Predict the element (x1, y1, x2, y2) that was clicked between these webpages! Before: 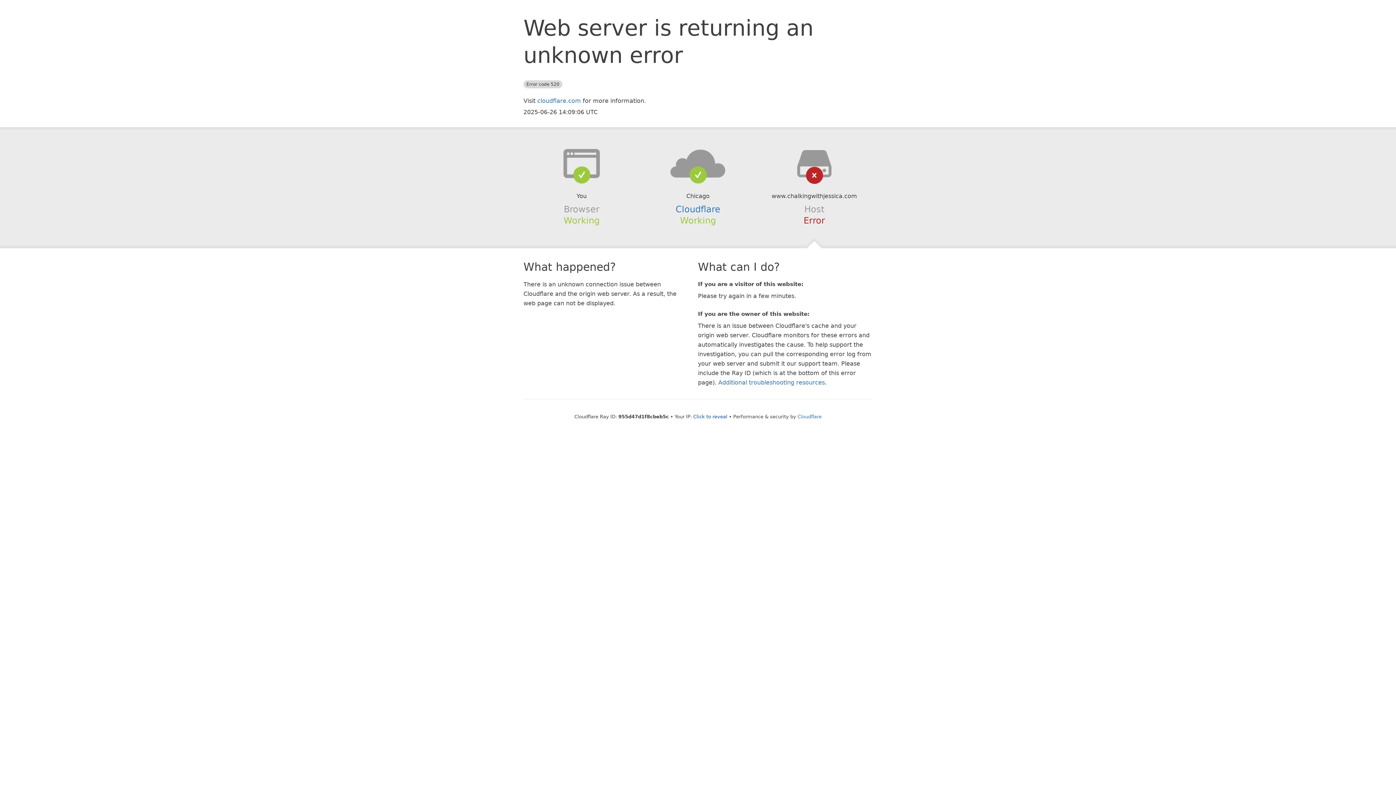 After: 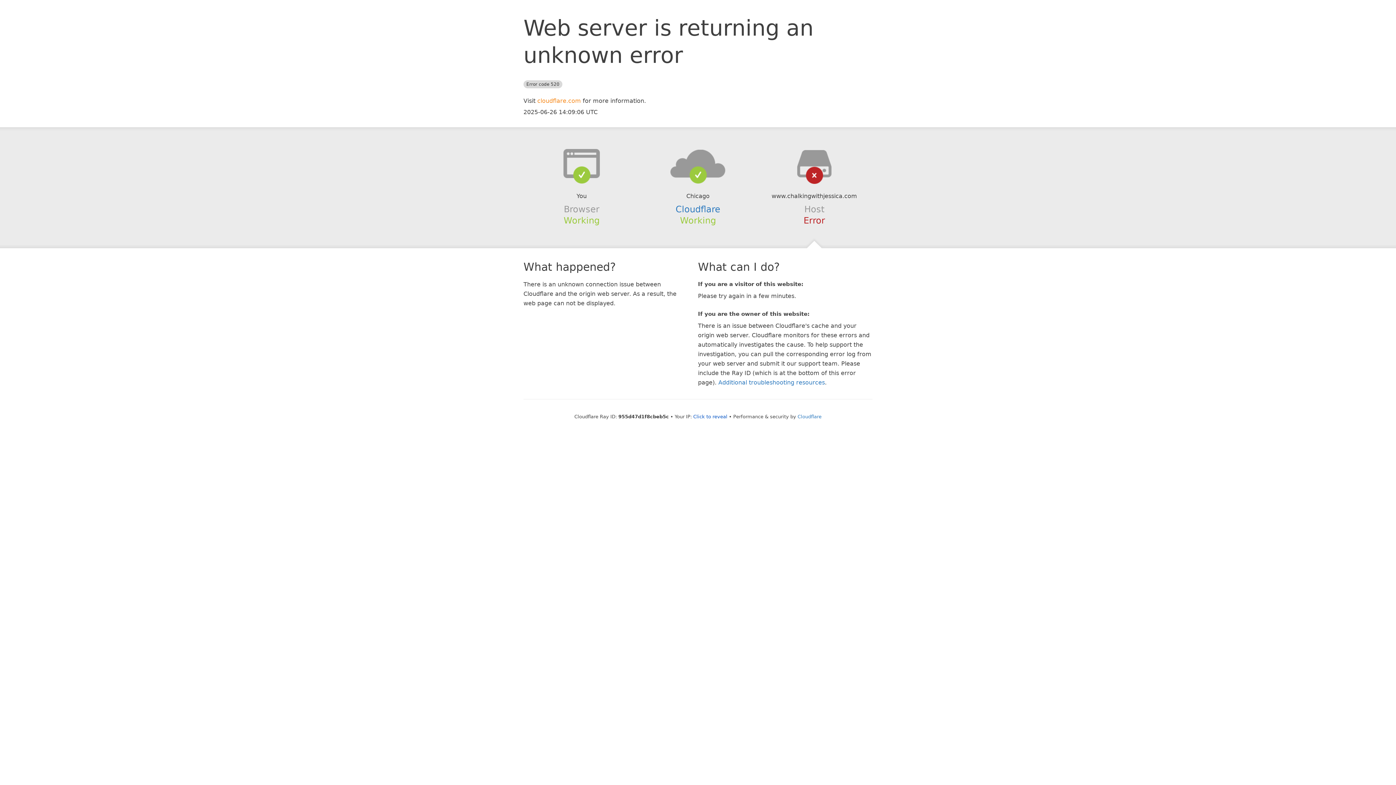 Action: bbox: (537, 97, 581, 104) label: cloudflare.com